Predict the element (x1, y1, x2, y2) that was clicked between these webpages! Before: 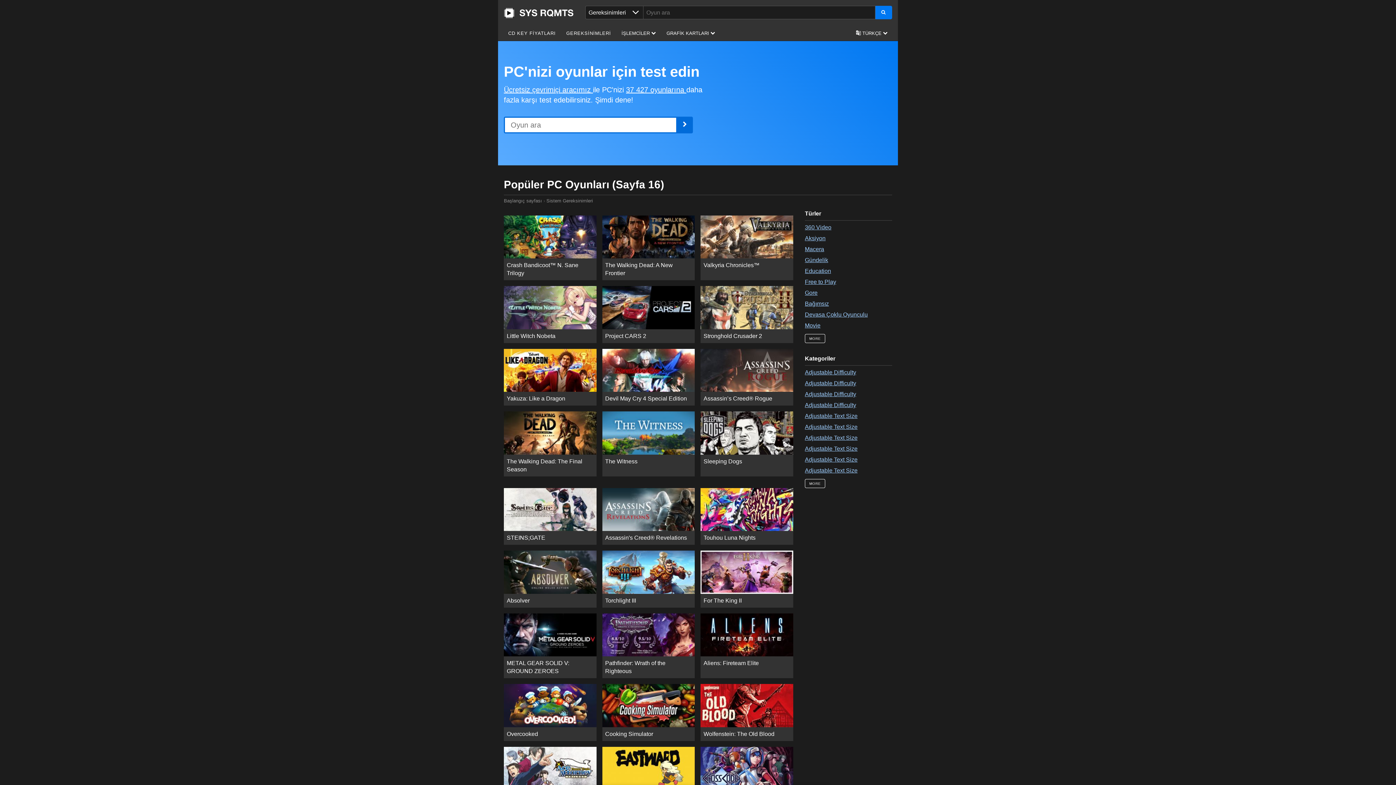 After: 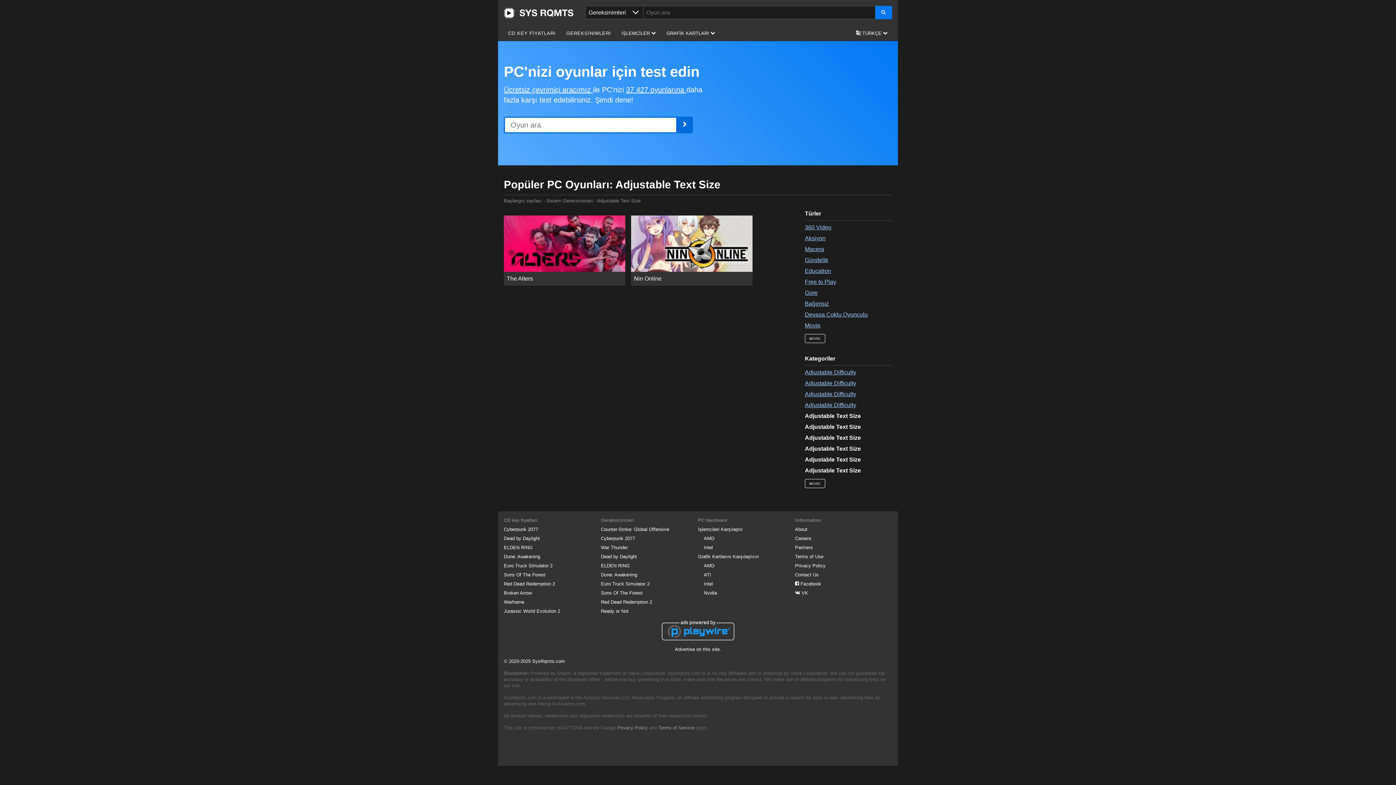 Action: bbox: (805, 445, 892, 453) label: Adjustable Text Size